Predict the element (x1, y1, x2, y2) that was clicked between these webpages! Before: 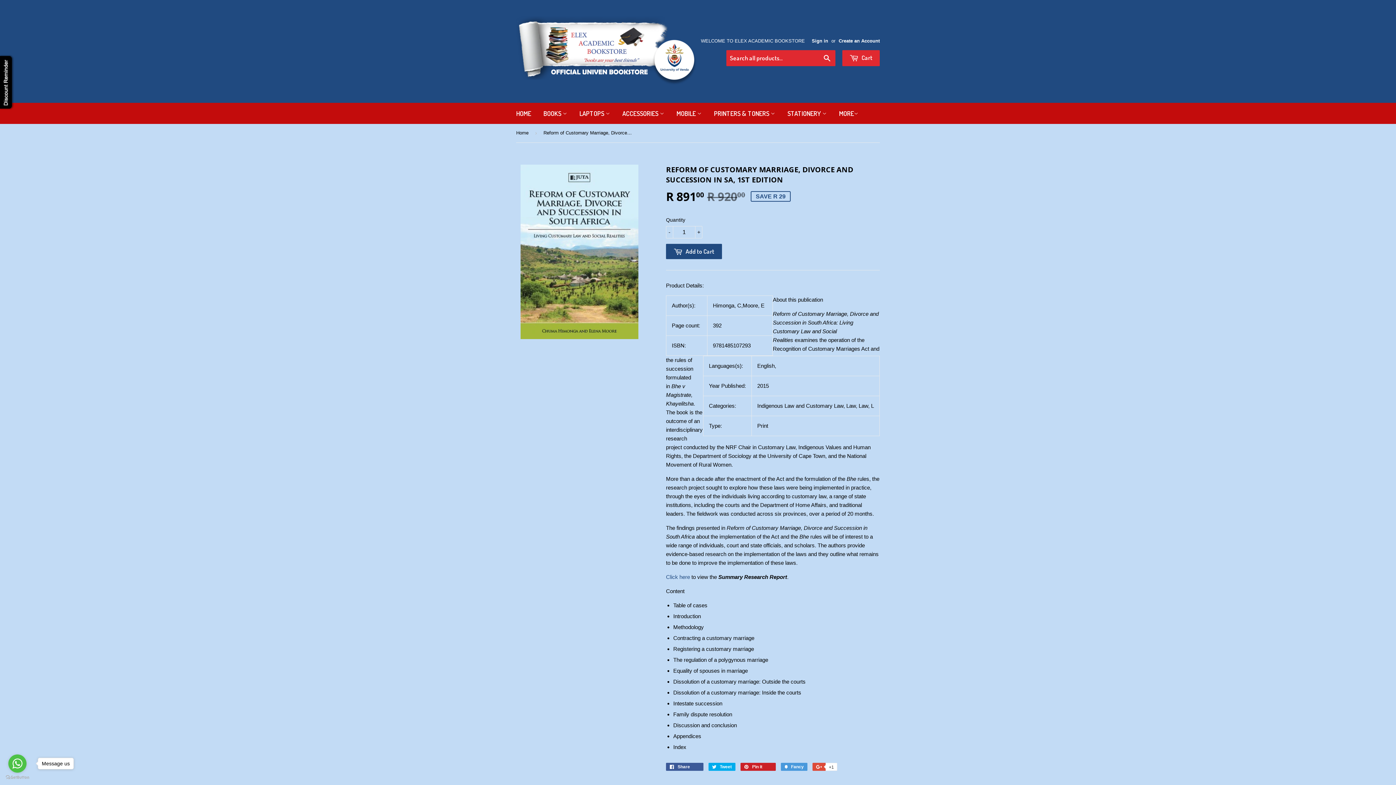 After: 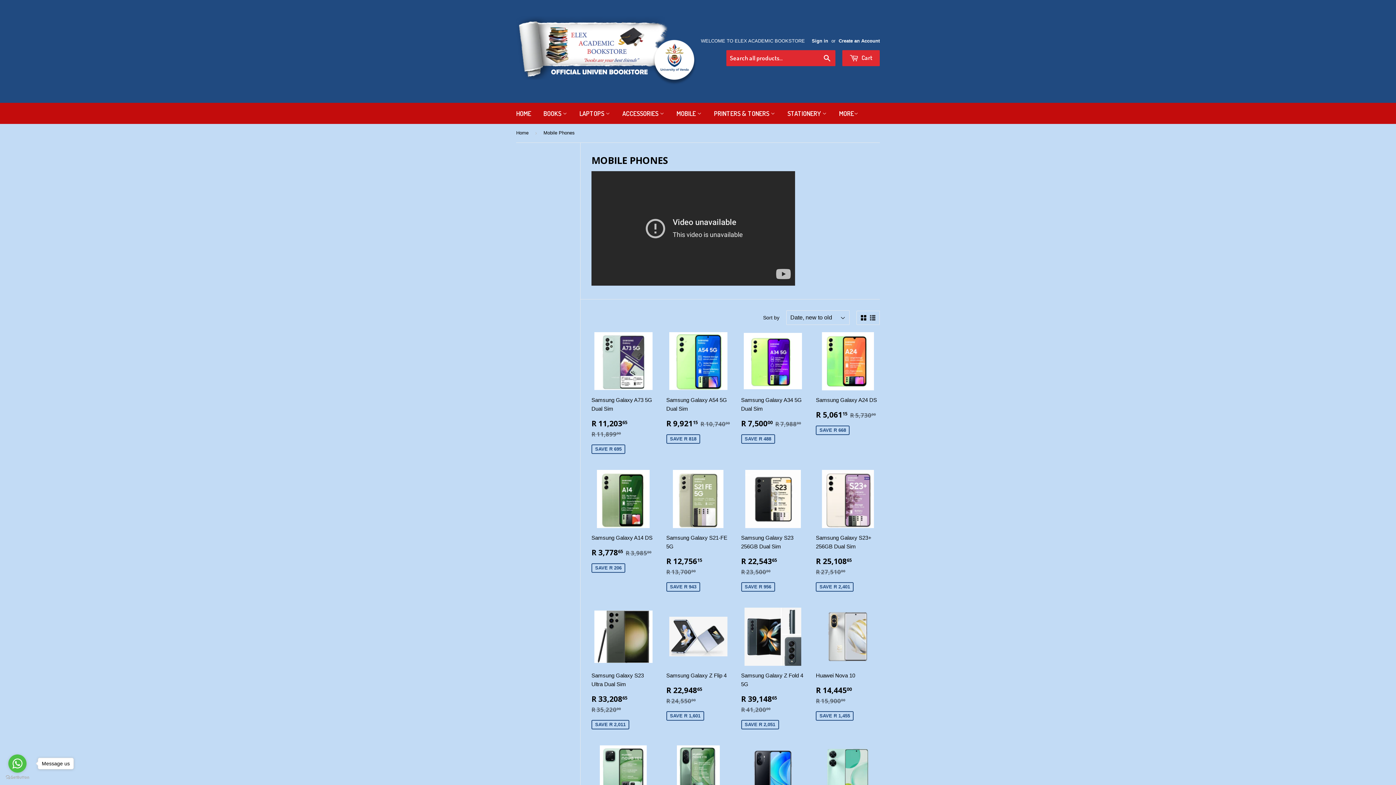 Action: bbox: (671, 102, 707, 124) label: MOBILE 